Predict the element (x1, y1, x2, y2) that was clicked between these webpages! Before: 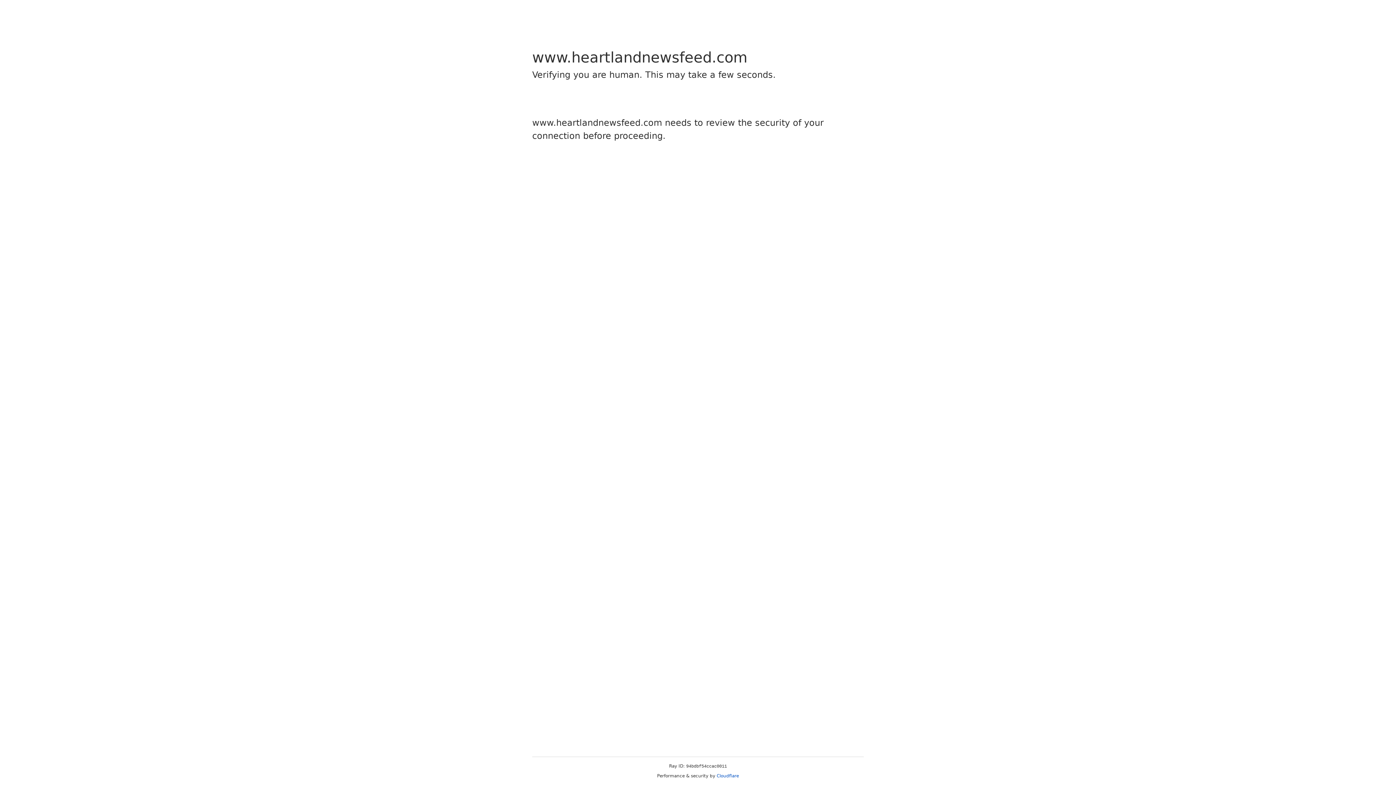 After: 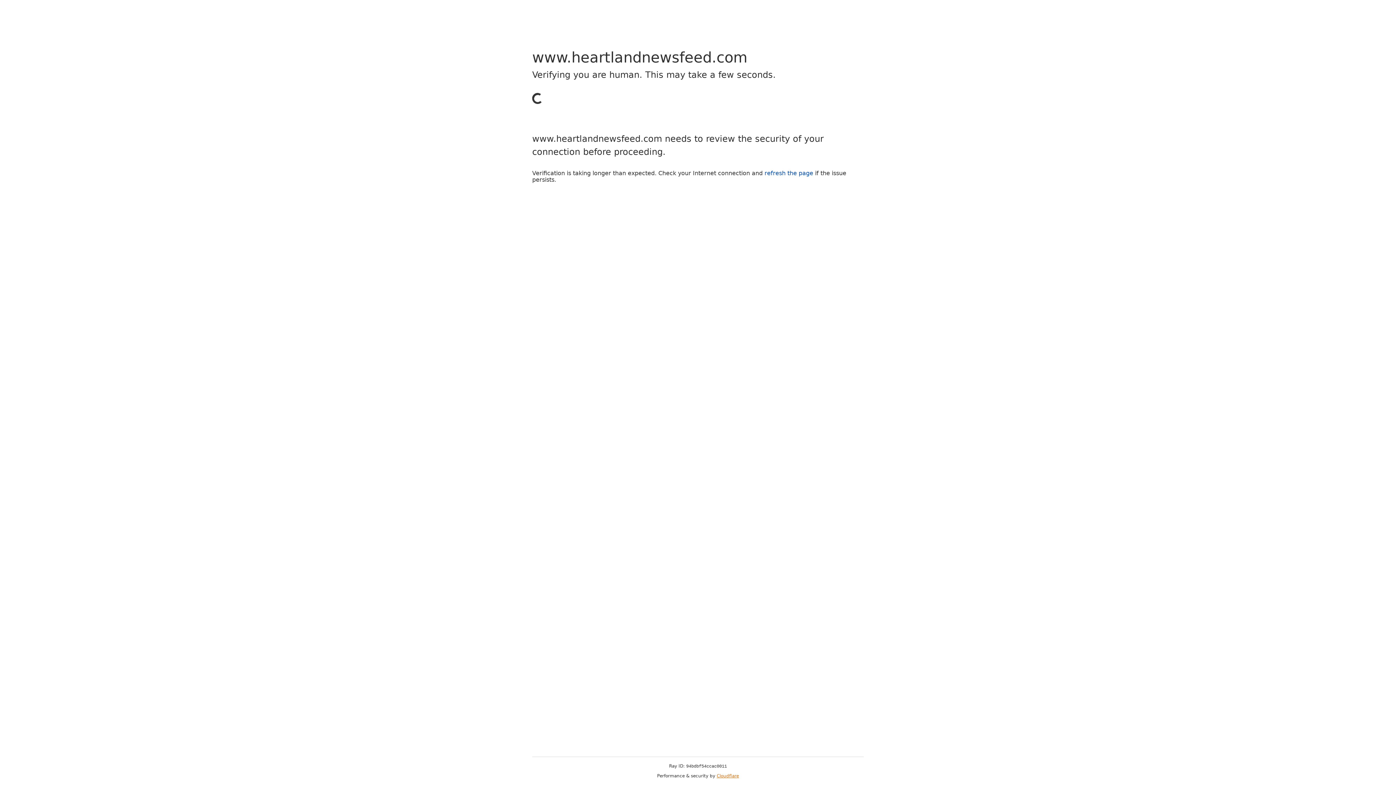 Action: bbox: (716, 773, 739, 778) label: Cloudflare